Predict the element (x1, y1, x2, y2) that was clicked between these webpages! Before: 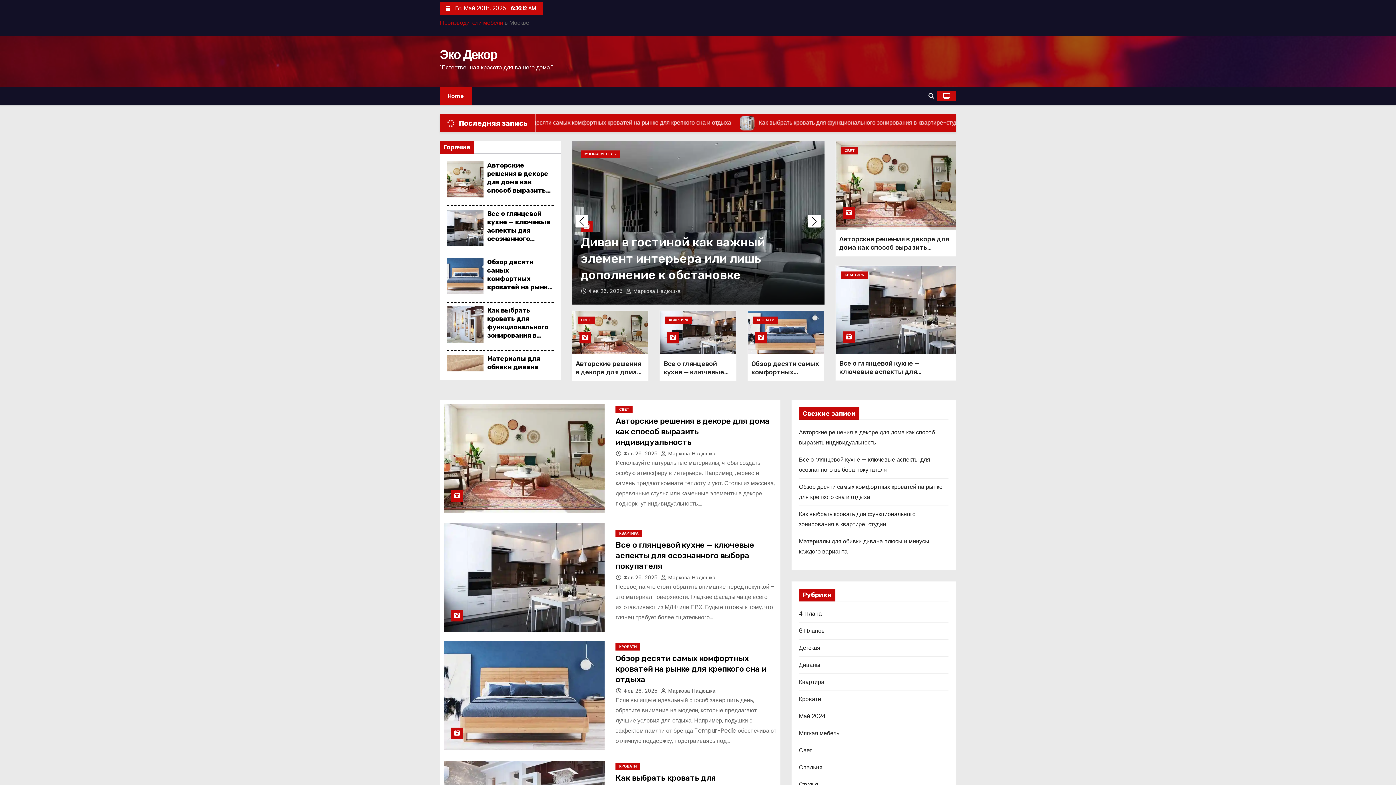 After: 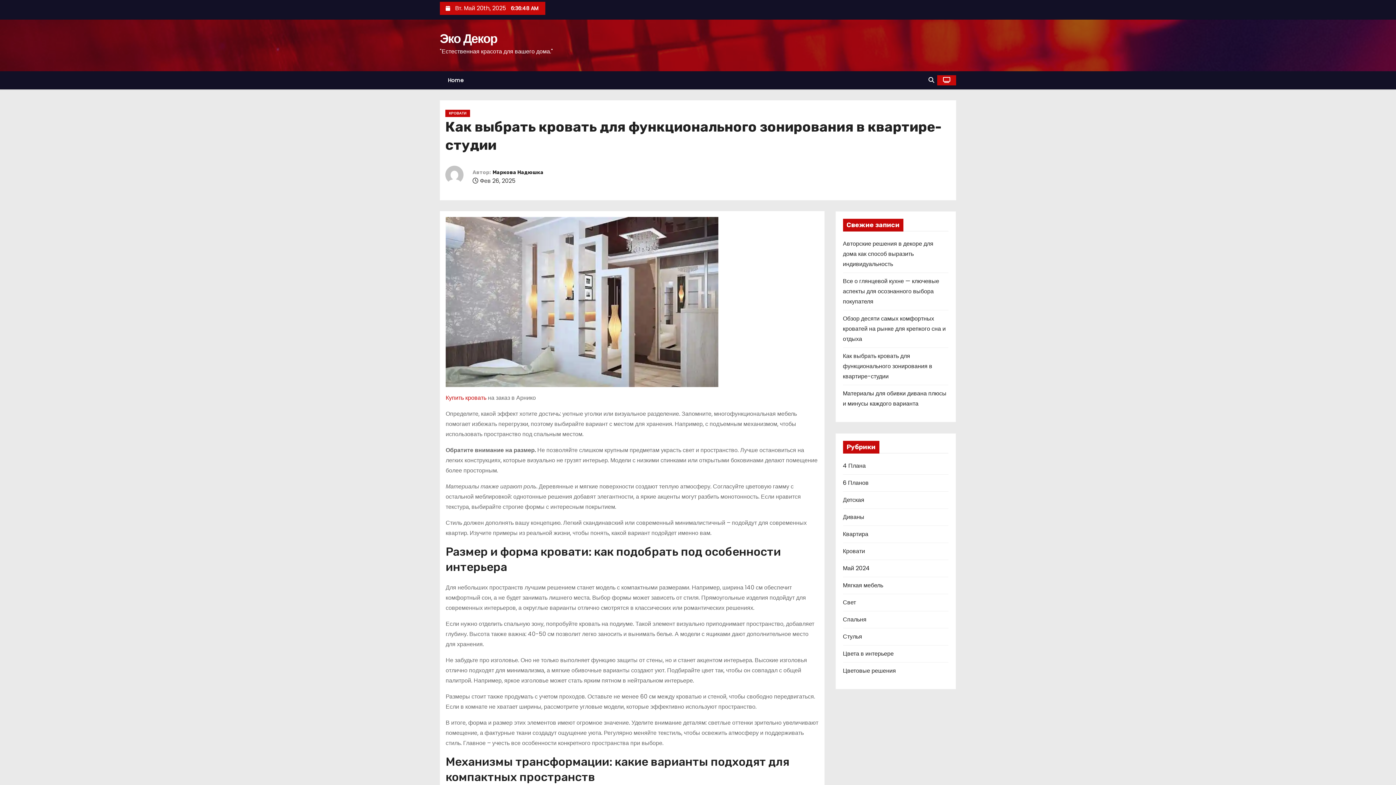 Action: label: Как выбрать кровать для функционального зонирования в квартире-студии bbox: (487, 306, 548, 348)